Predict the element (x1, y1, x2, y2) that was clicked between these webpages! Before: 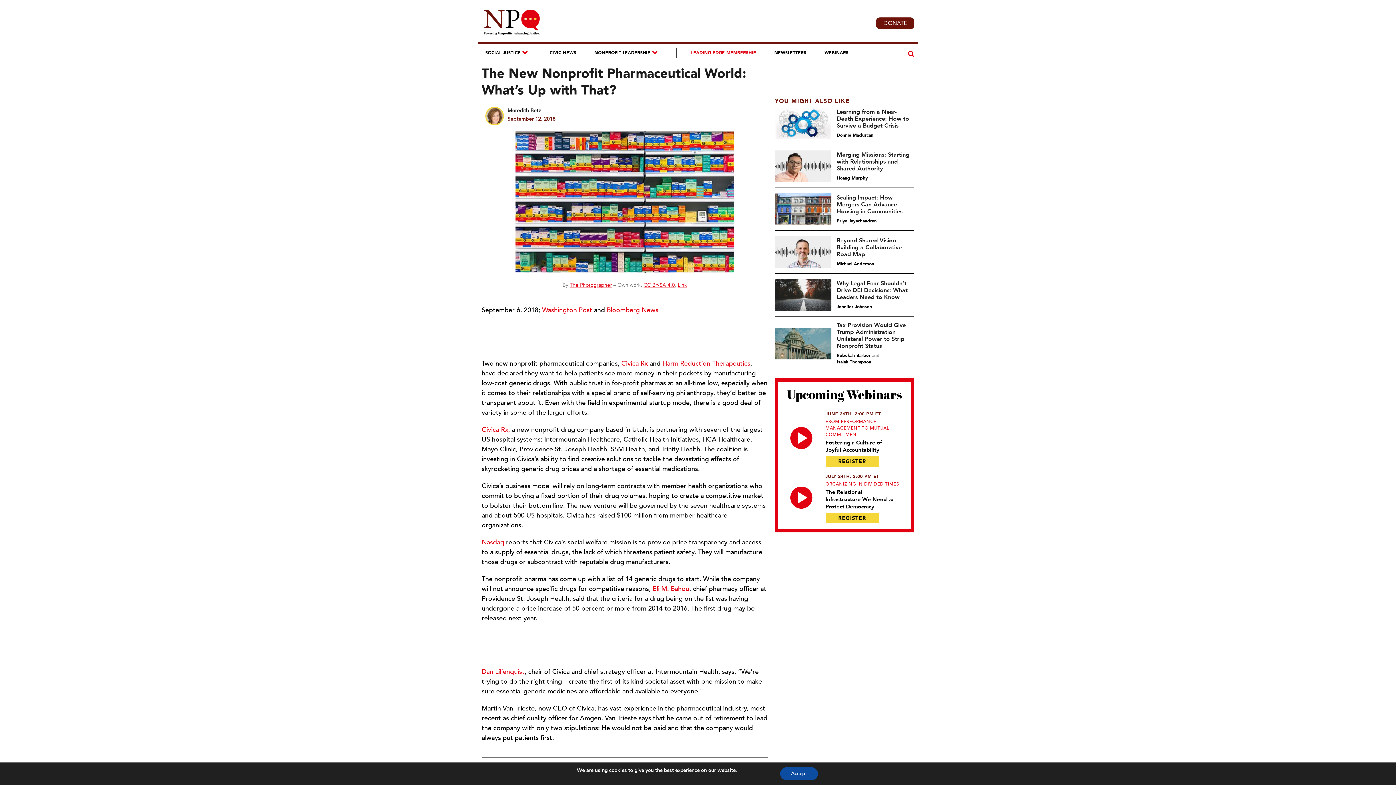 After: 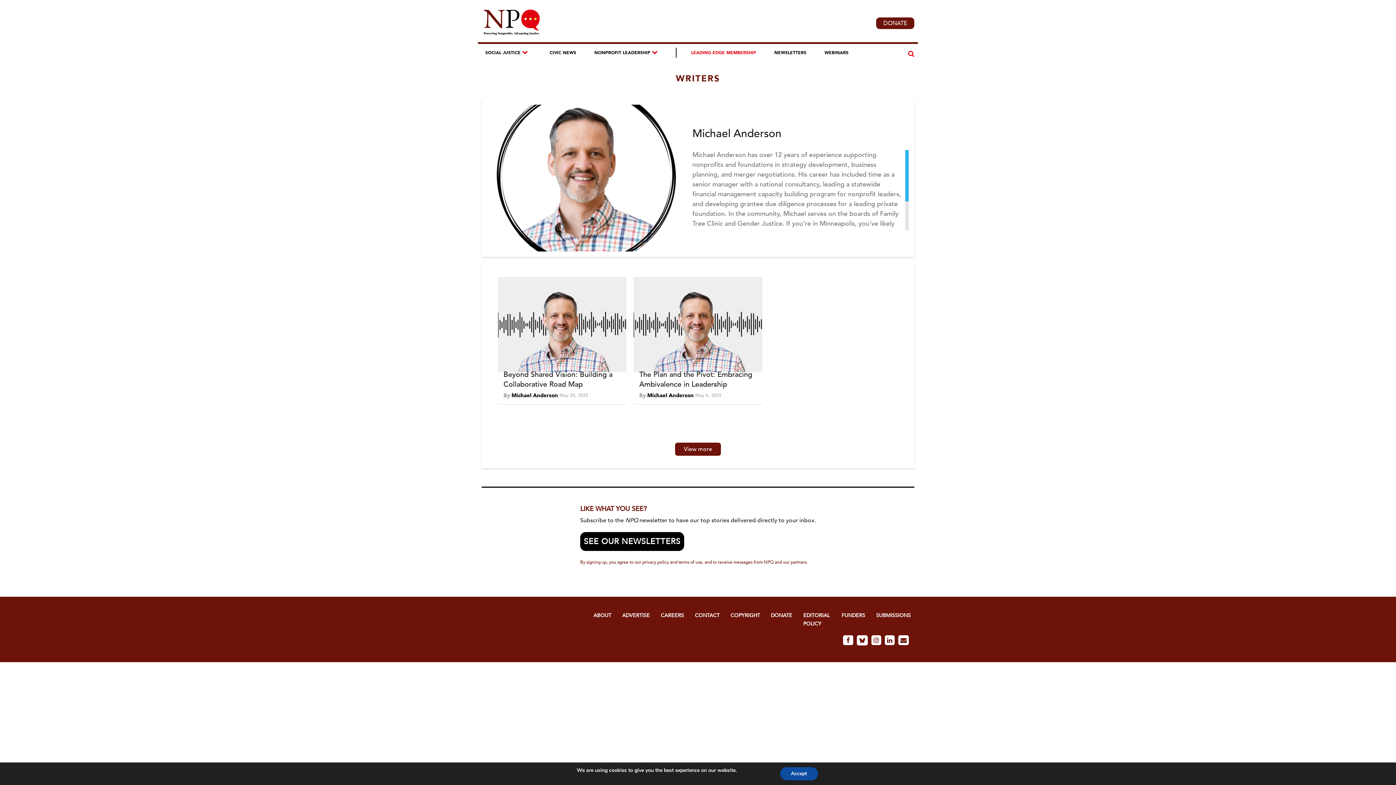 Action: bbox: (836, 260, 874, 267) label: Michael Anderson